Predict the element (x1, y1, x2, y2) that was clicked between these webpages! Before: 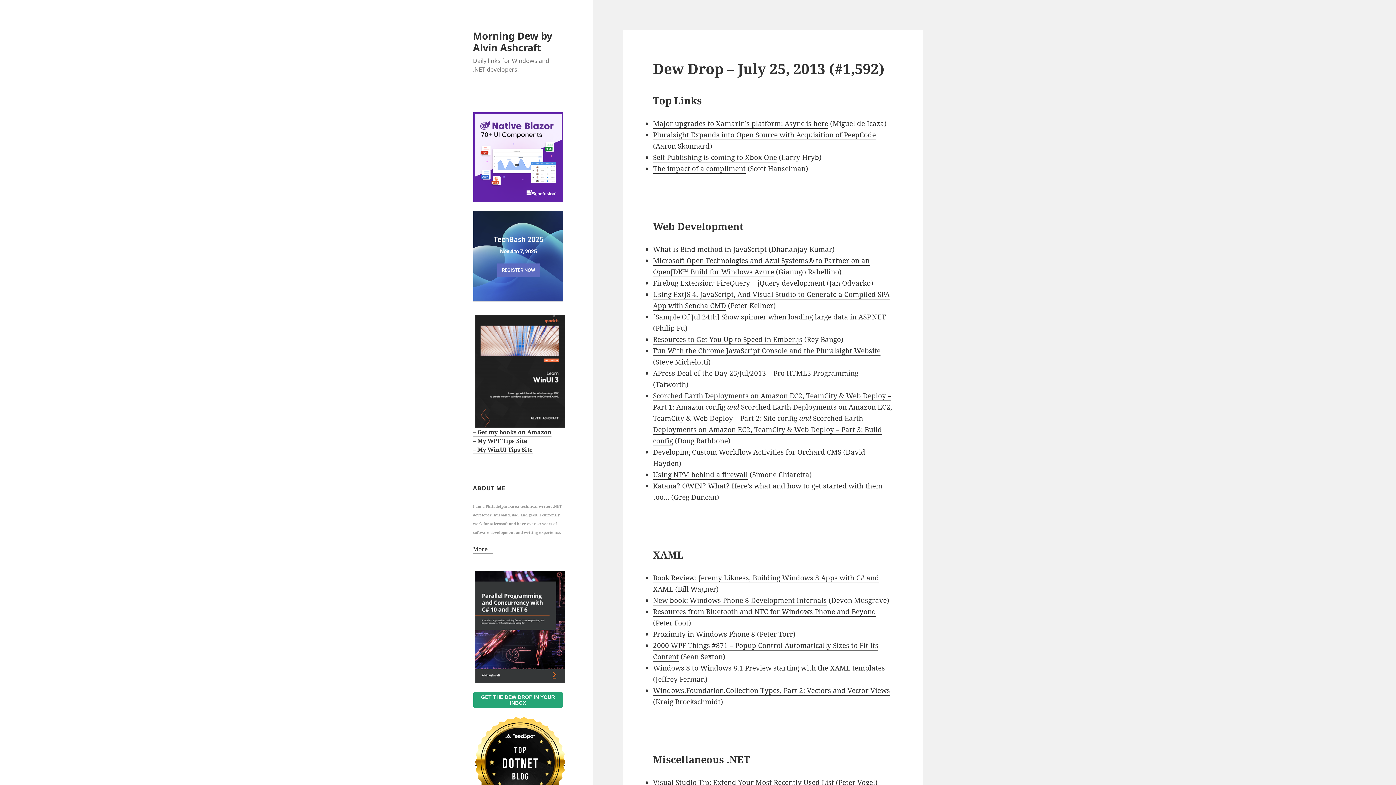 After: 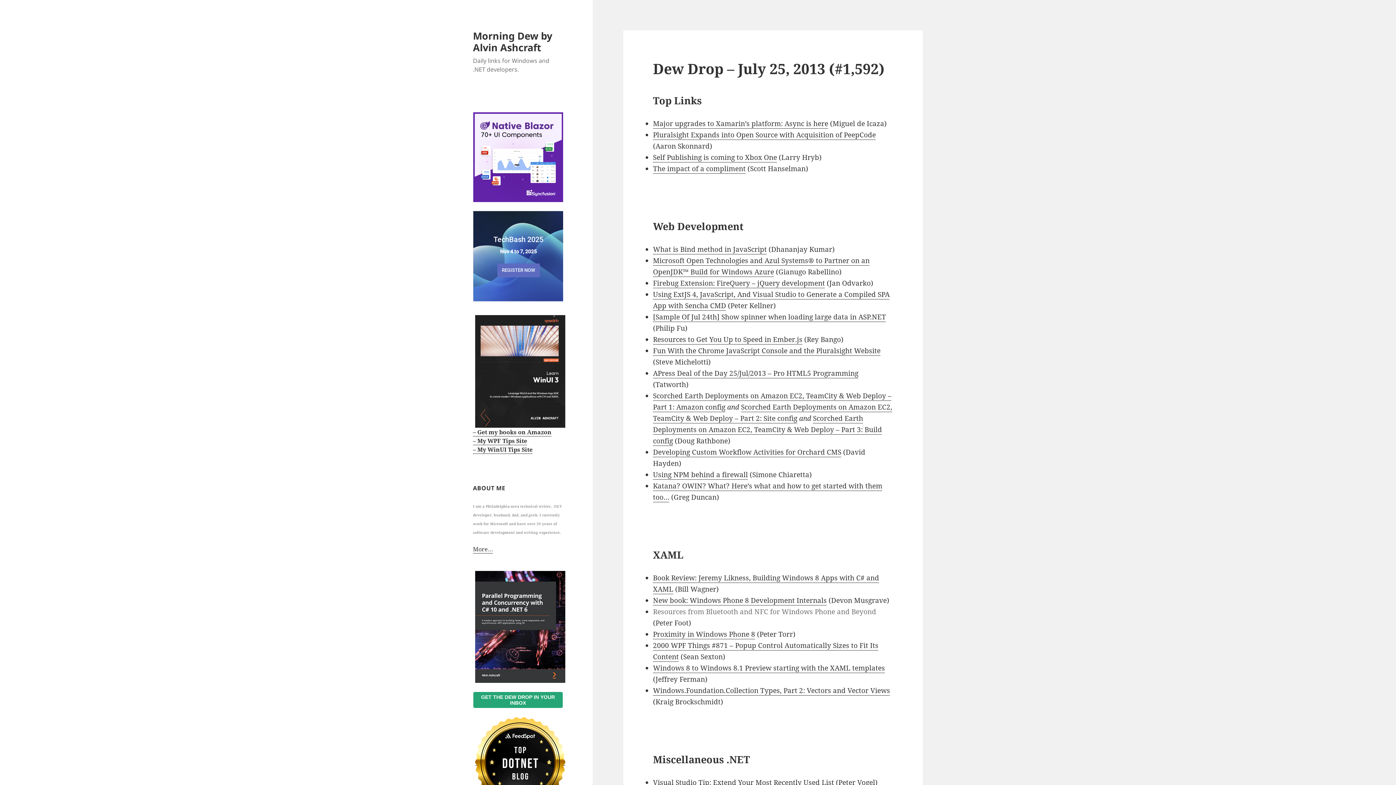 Action: bbox: (653, 607, 876, 617) label: Resources from Bluetooth and NFC for Windows Phone and Beyond